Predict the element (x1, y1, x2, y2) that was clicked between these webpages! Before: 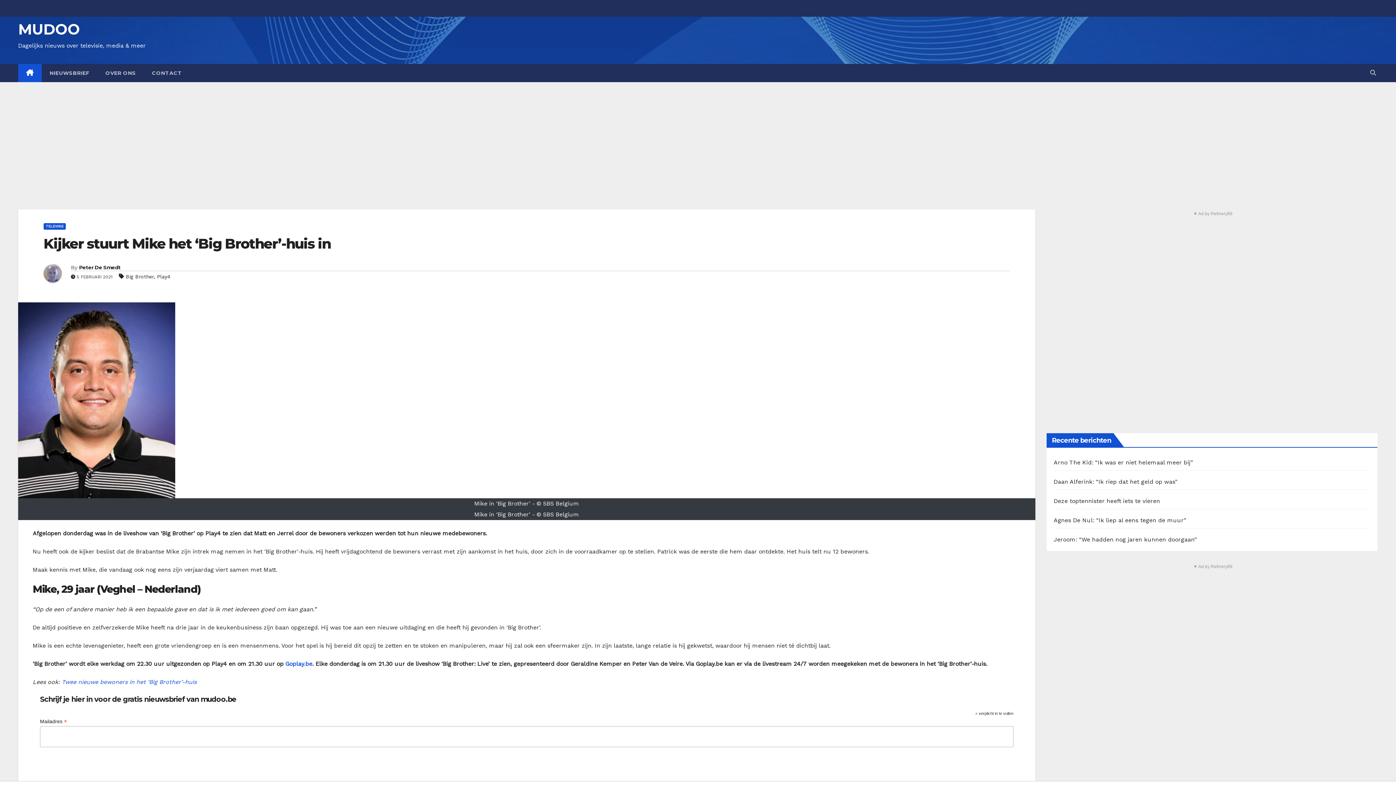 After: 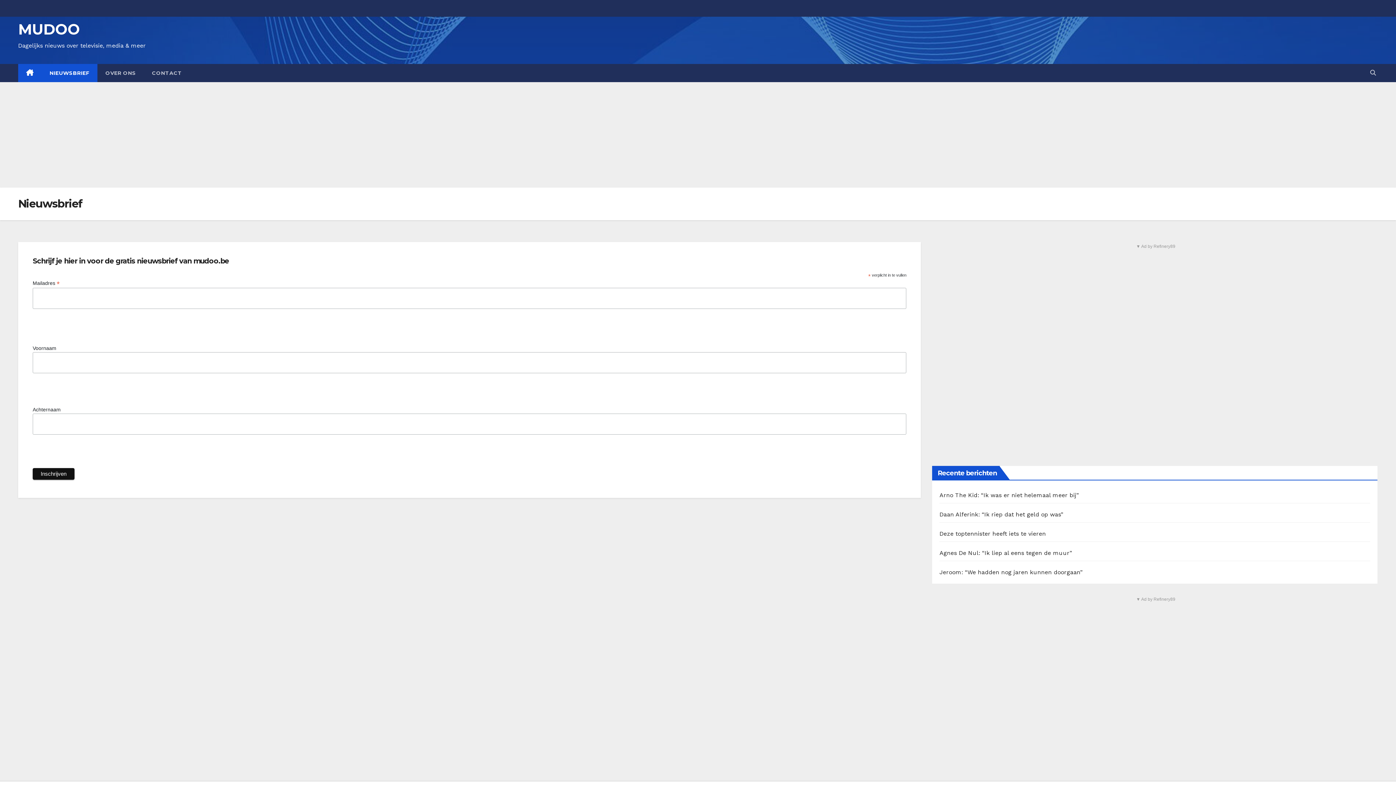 Action: label: NIEUWSBRIEF bbox: (41, 64, 97, 82)